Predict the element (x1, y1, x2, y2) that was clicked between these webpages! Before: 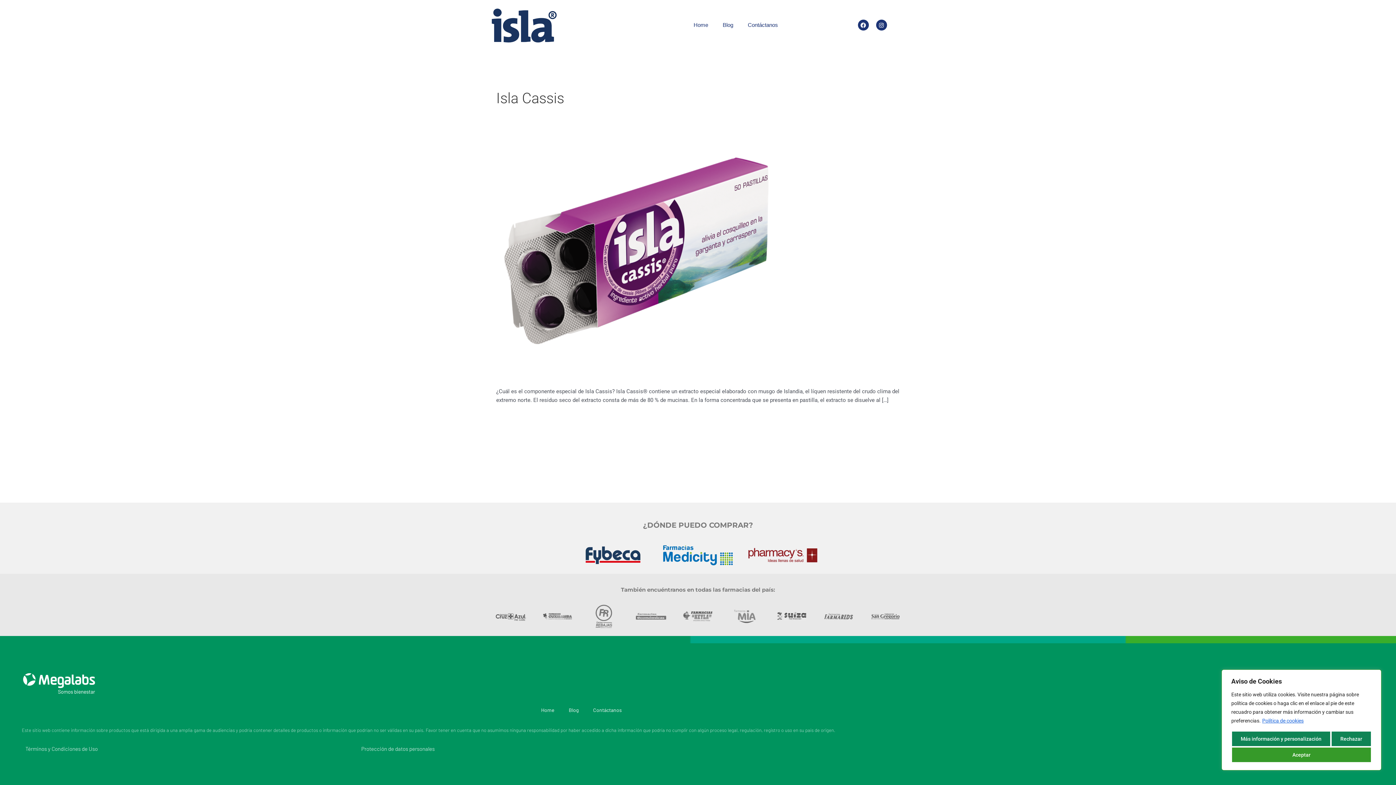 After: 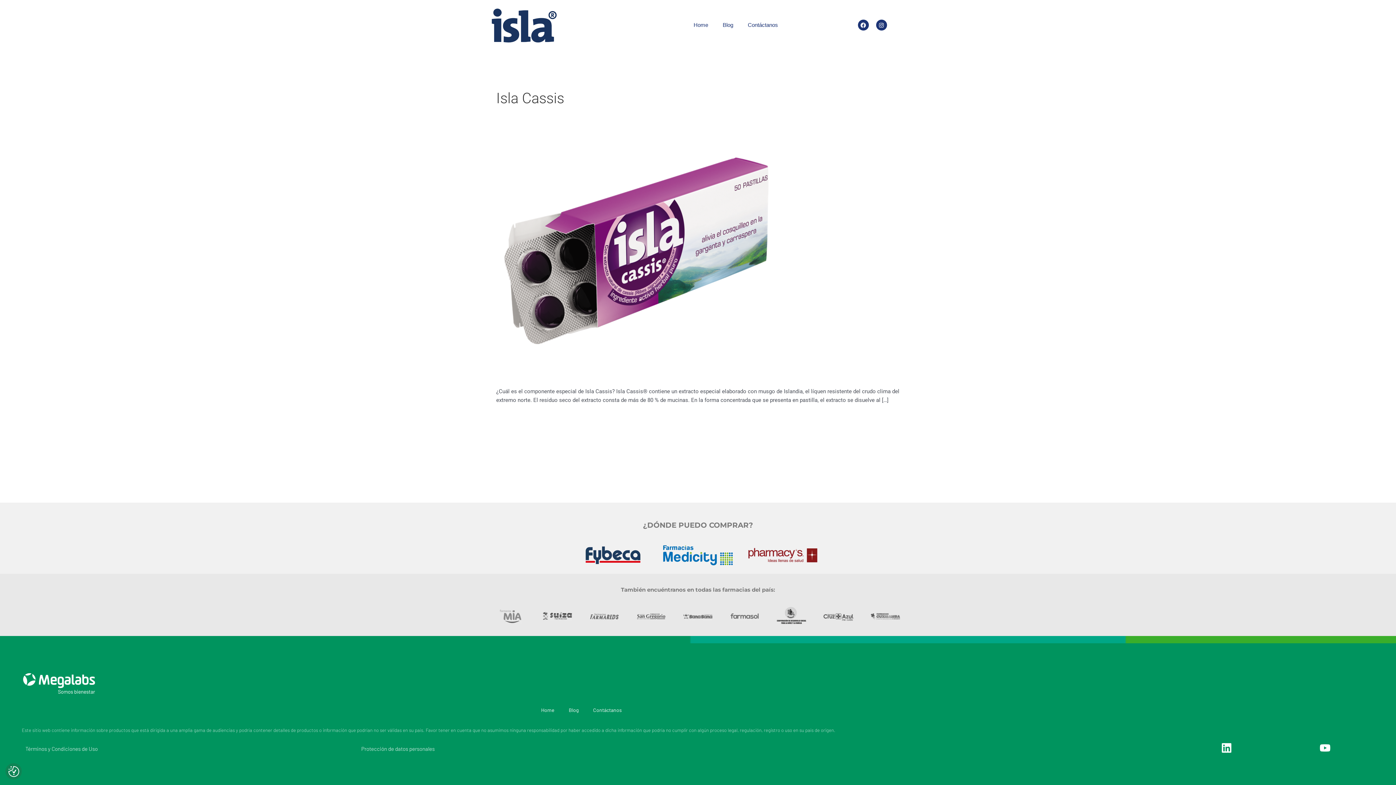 Action: bbox: (1331, 731, 1372, 747) label: Rechazar